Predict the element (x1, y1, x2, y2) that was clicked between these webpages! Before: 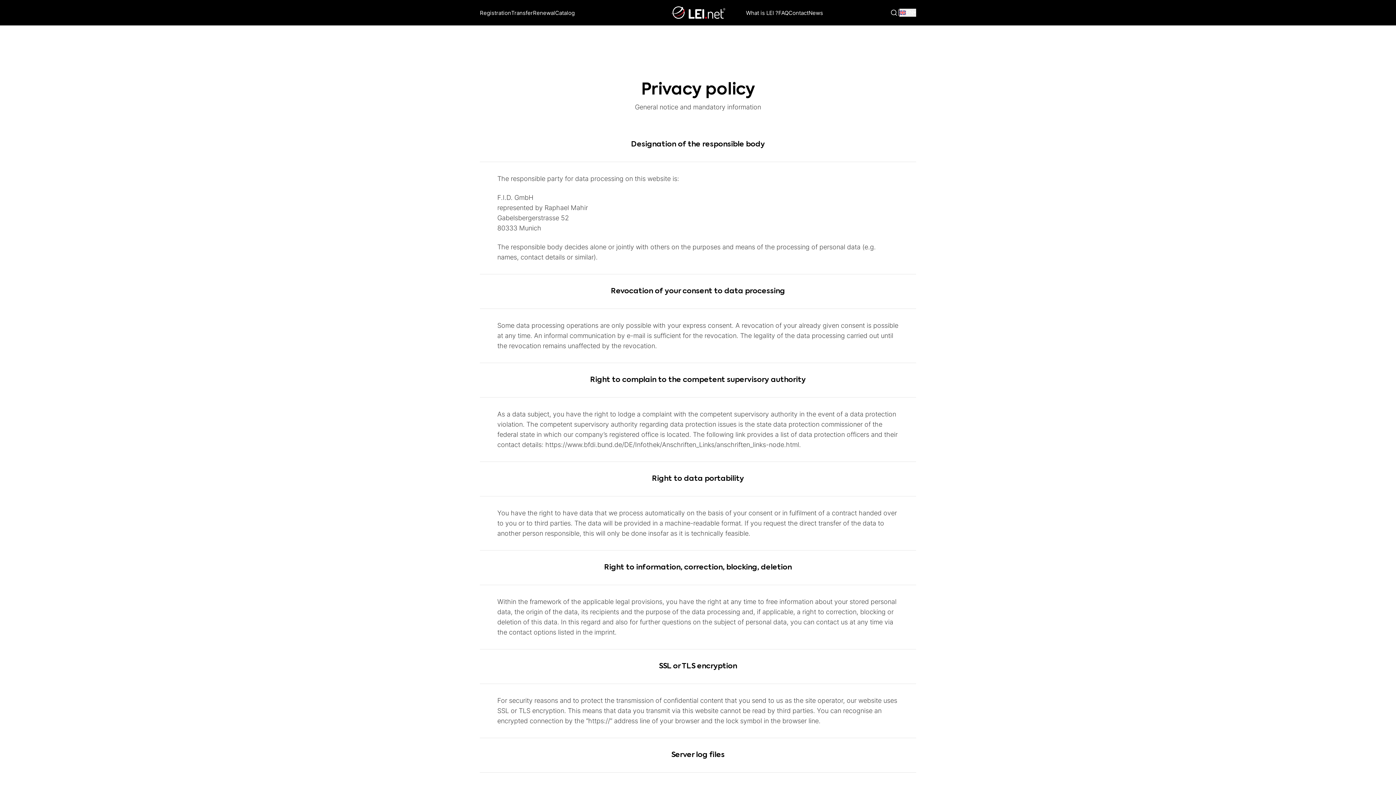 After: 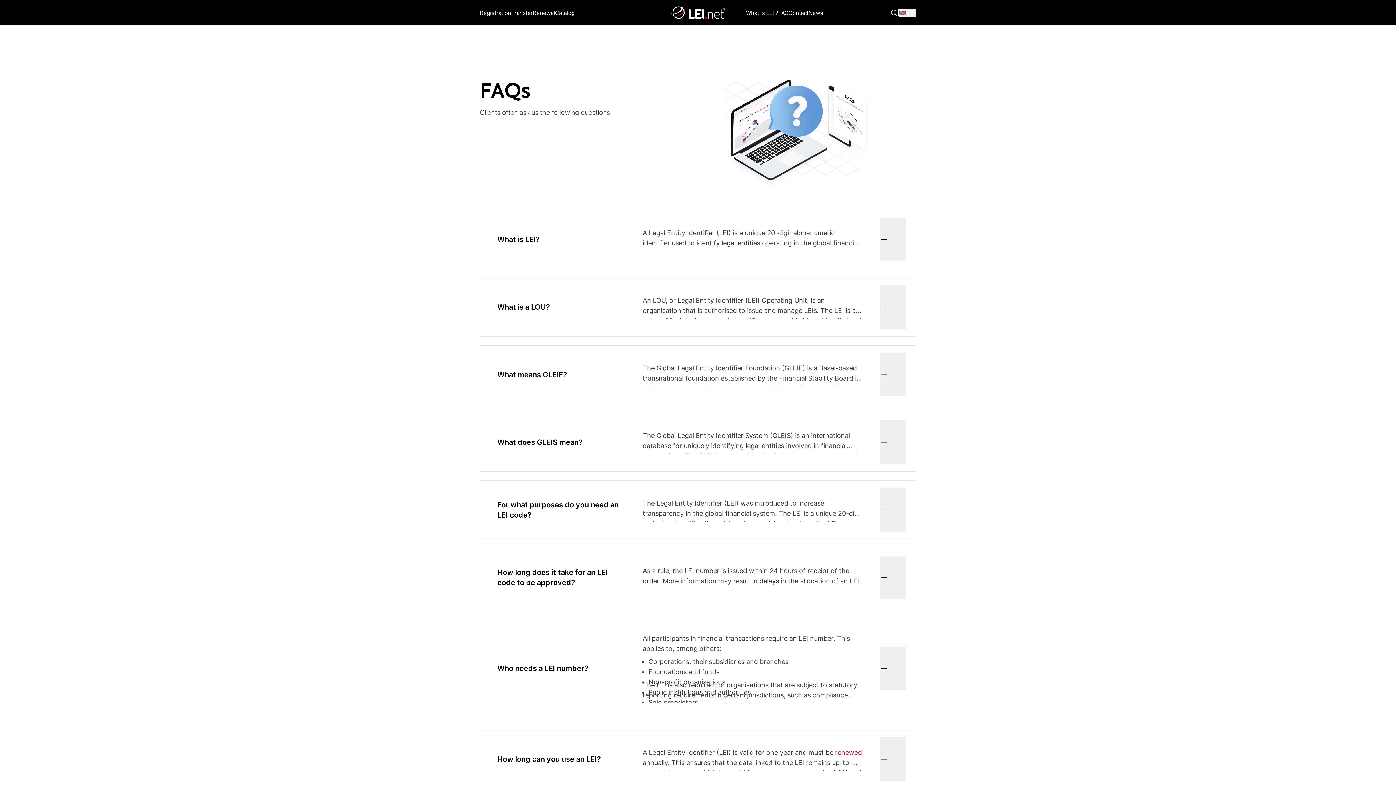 Action: bbox: (778, 9, 788, 16) label: FAQ